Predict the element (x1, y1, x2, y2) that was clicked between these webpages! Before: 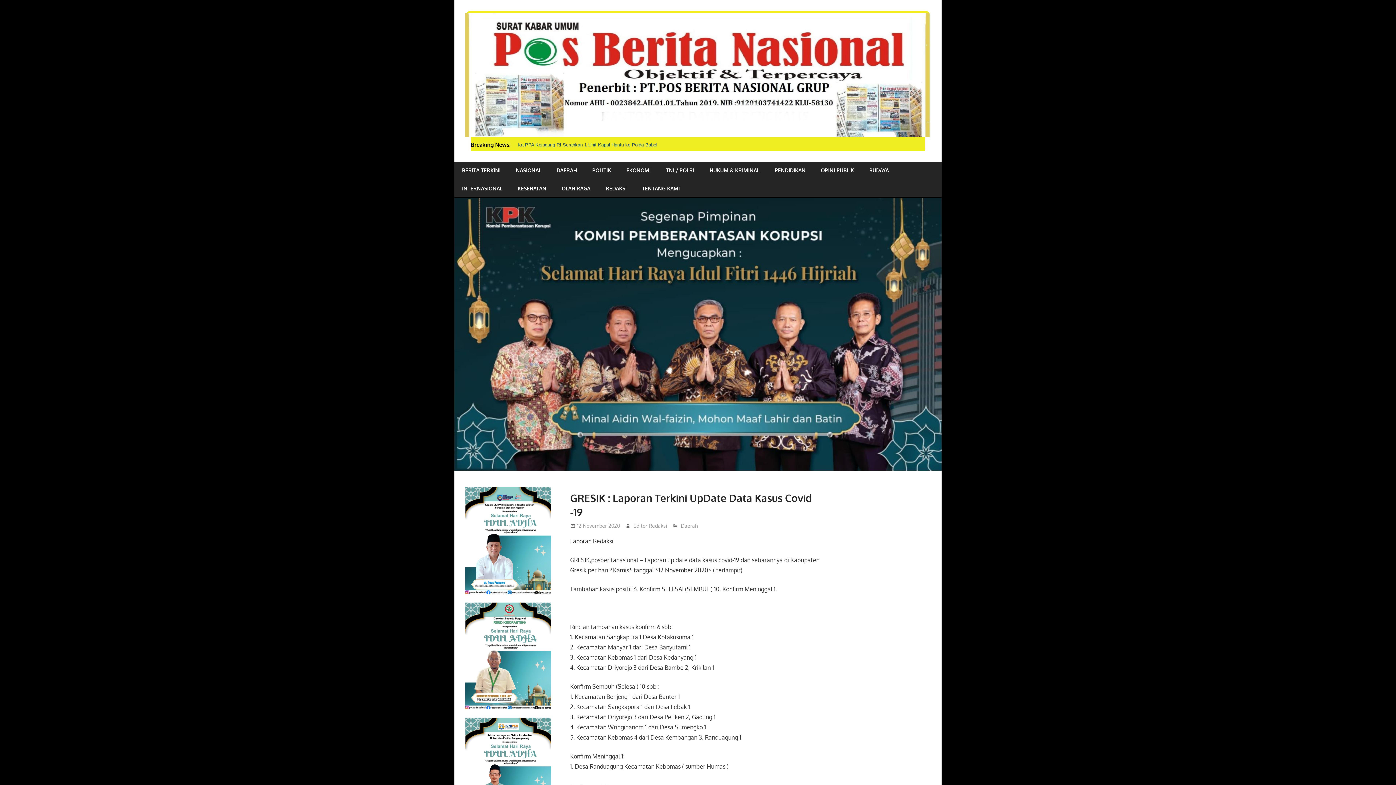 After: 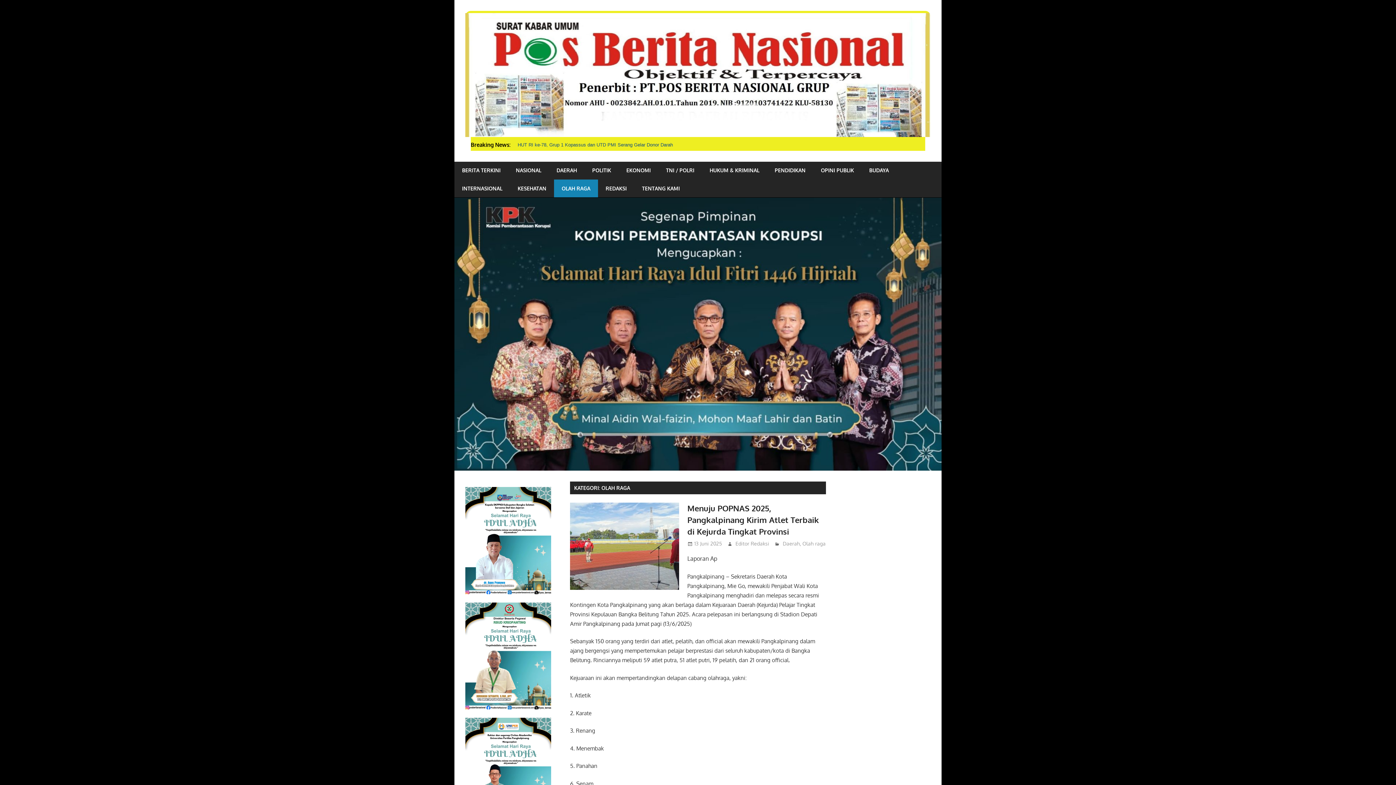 Action: bbox: (554, 179, 598, 197) label: OLAH RAGA